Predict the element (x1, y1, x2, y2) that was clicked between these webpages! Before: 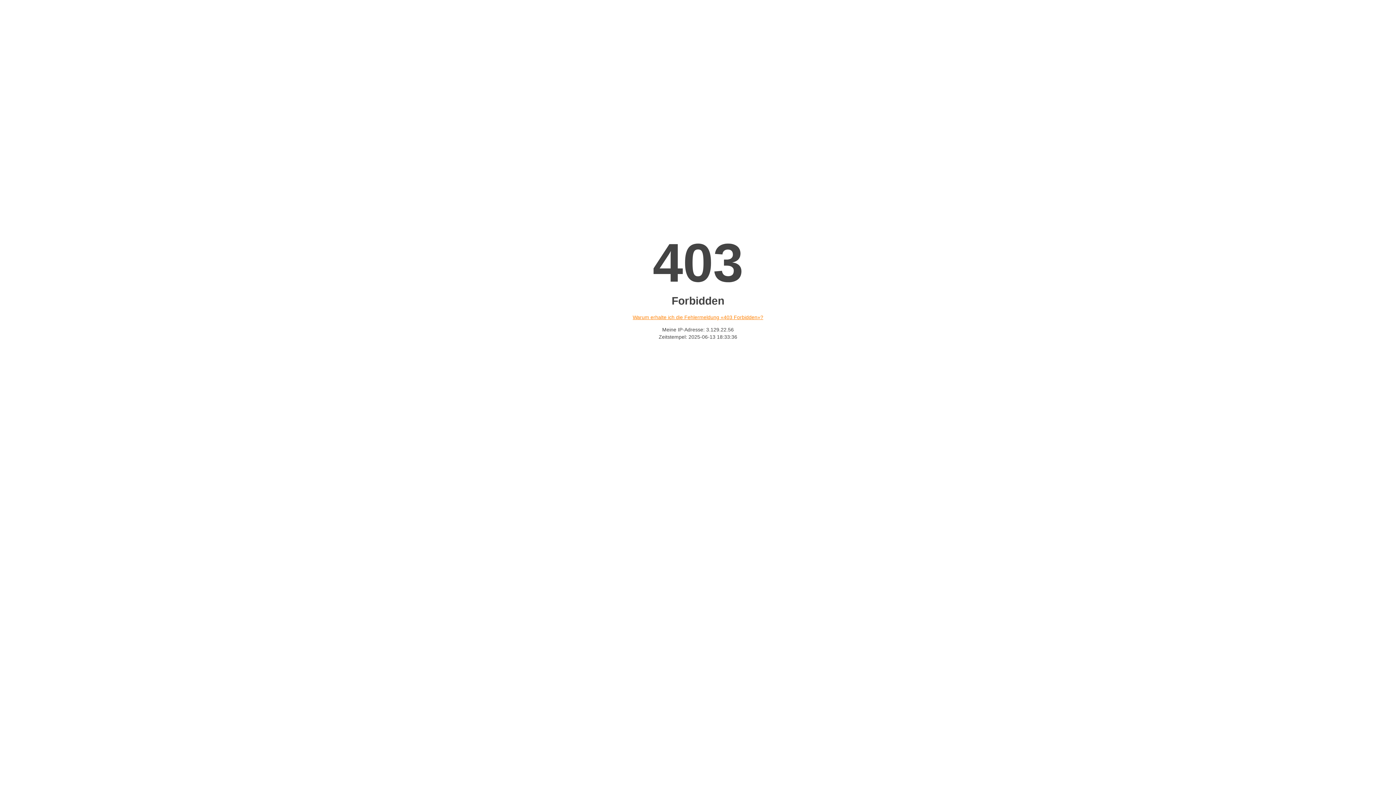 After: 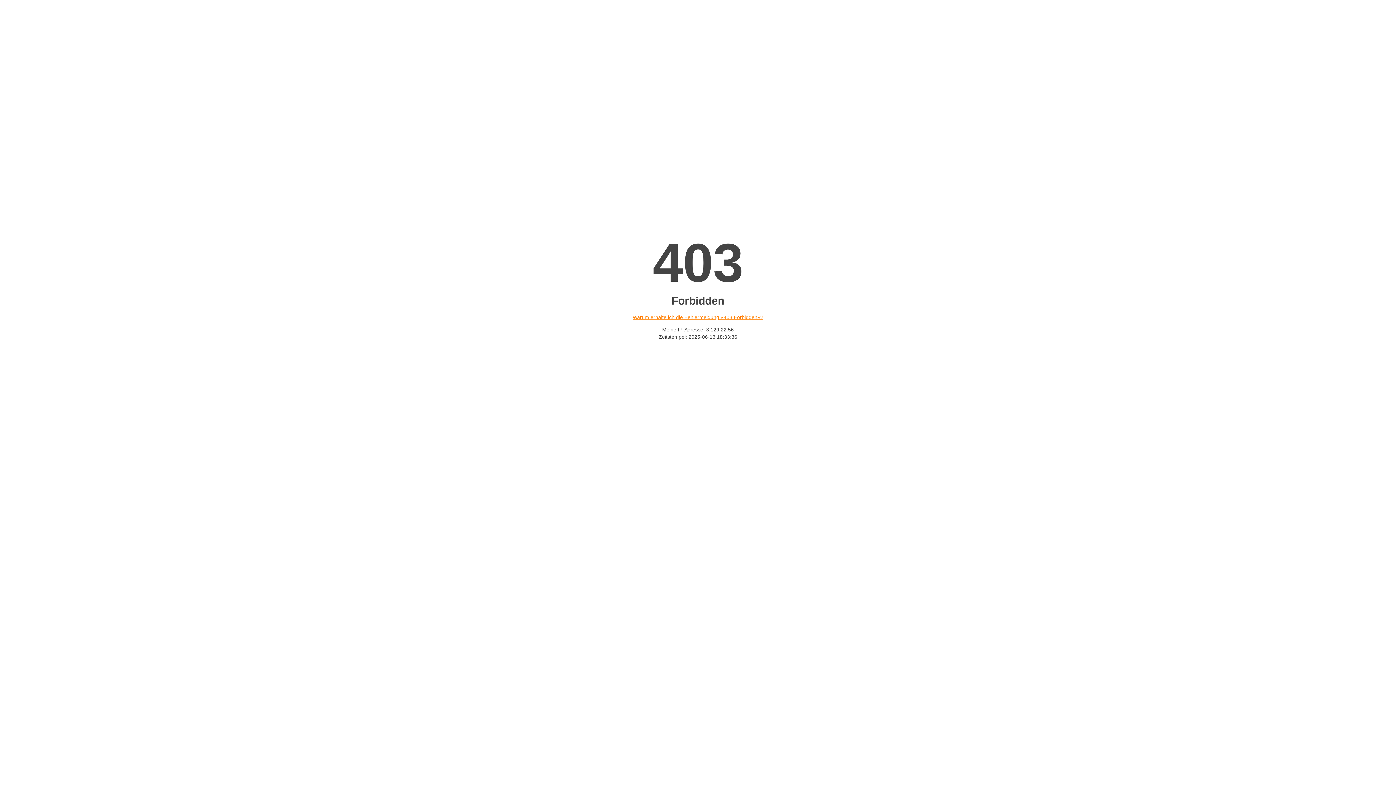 Action: bbox: (632, 314, 763, 320) label: Warum erhalte ich die Fehlermeldung «403 Forbidden»?